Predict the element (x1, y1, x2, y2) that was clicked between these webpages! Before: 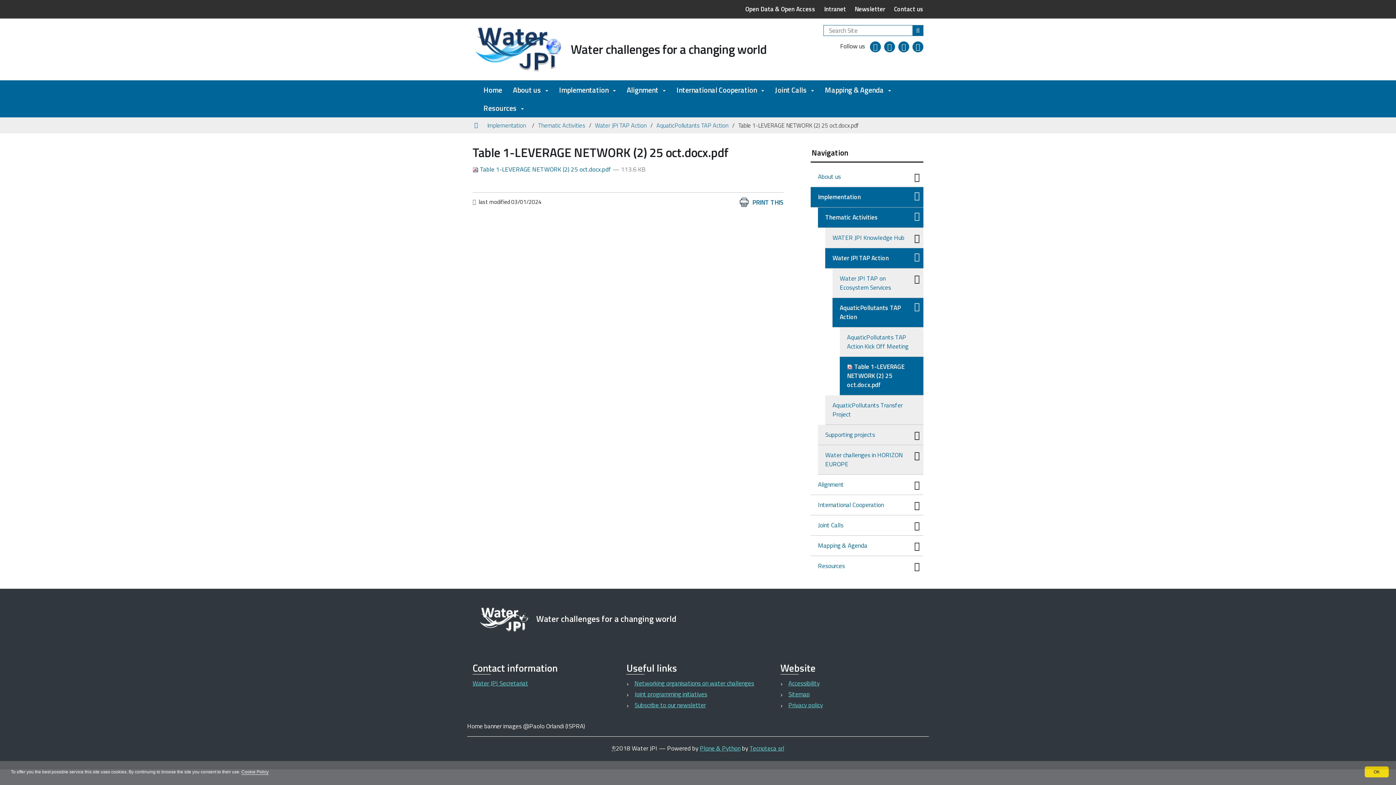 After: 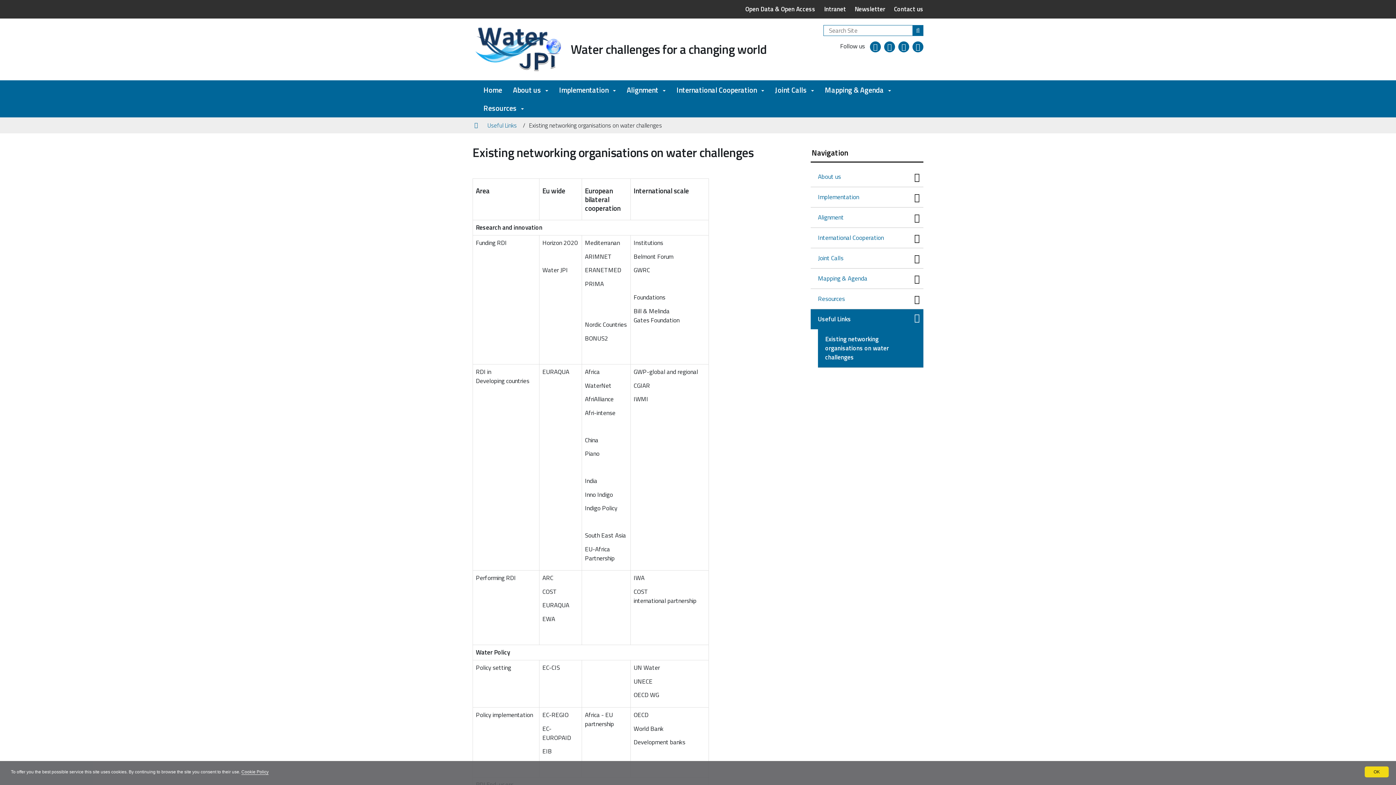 Action: label: Networking organisations on water challenges bbox: (634, 678, 754, 688)